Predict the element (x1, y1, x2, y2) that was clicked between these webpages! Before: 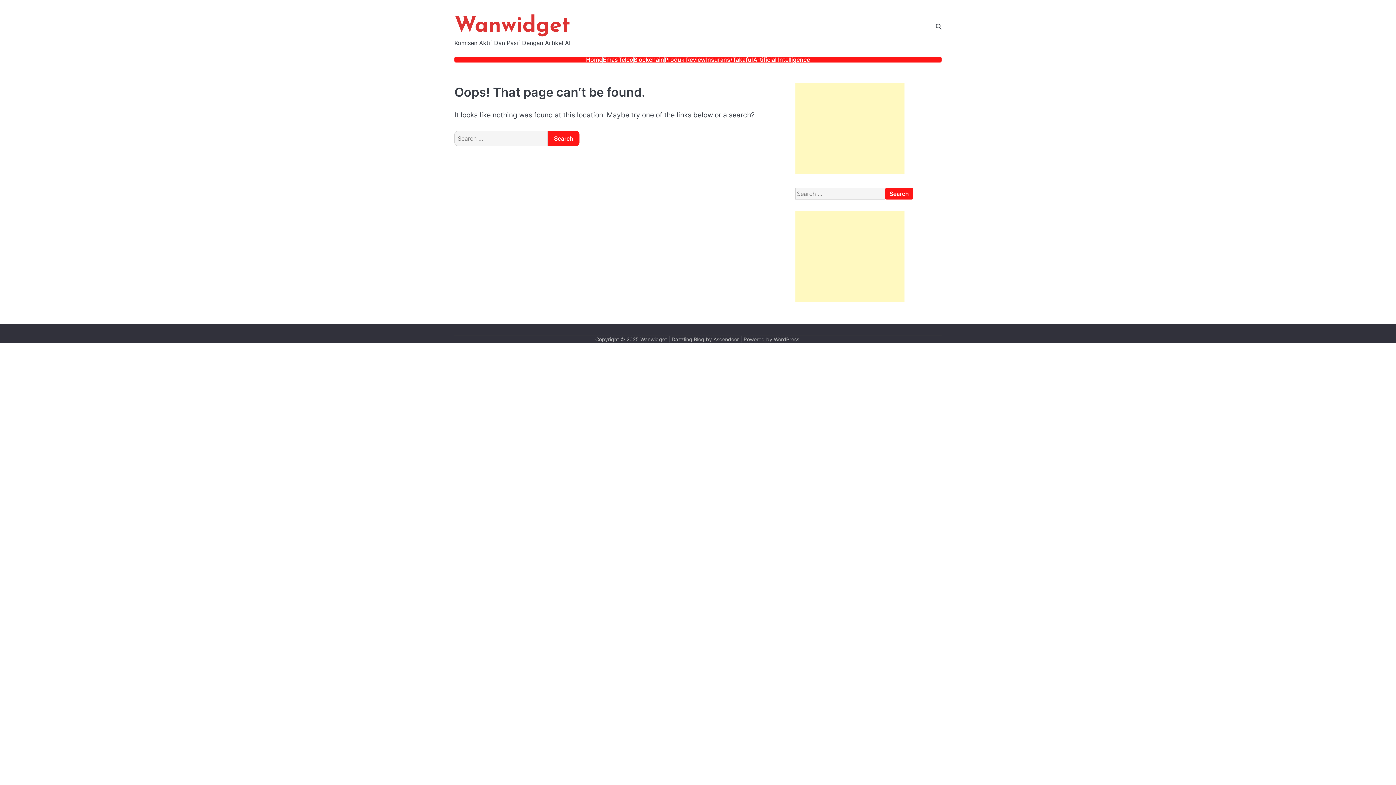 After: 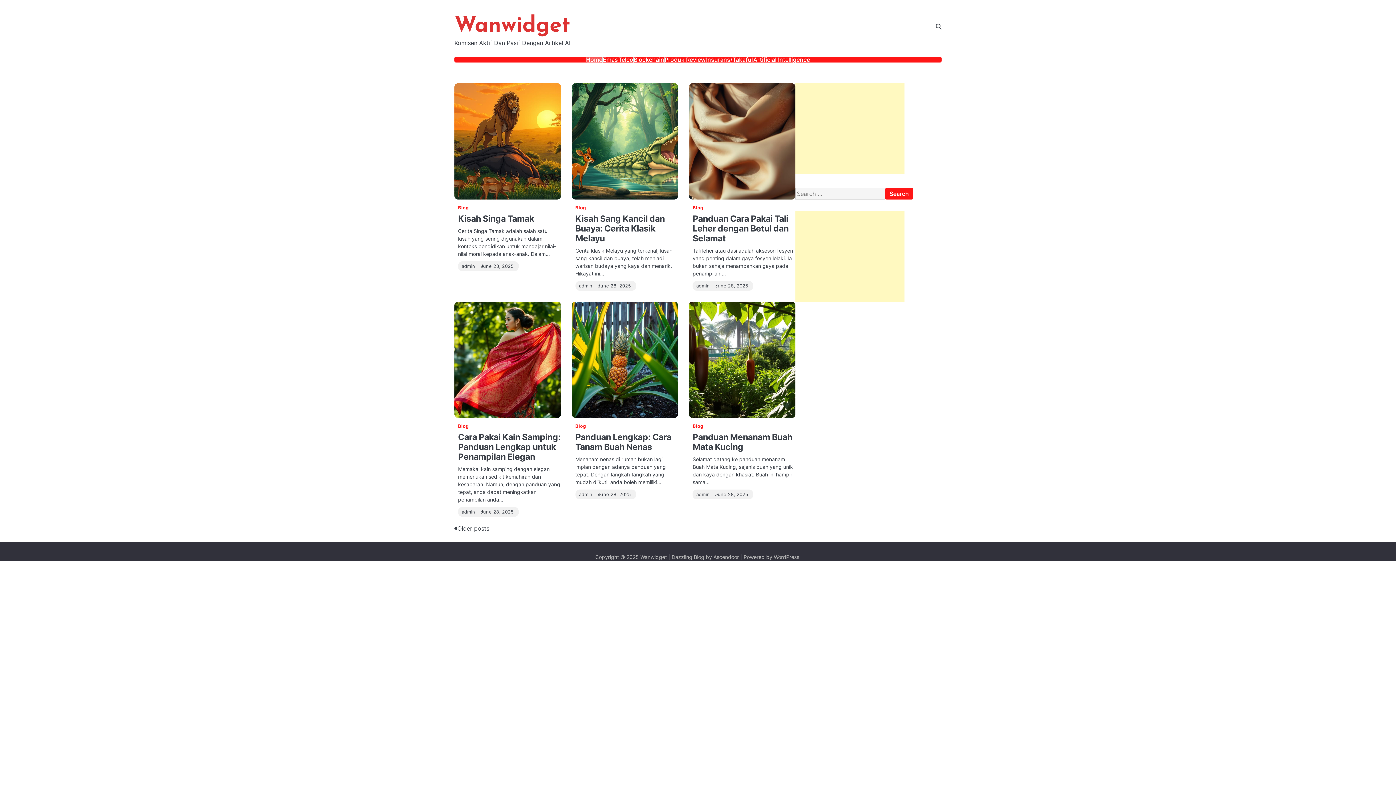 Action: bbox: (454, 15, 570, 37) label: Wanwidget